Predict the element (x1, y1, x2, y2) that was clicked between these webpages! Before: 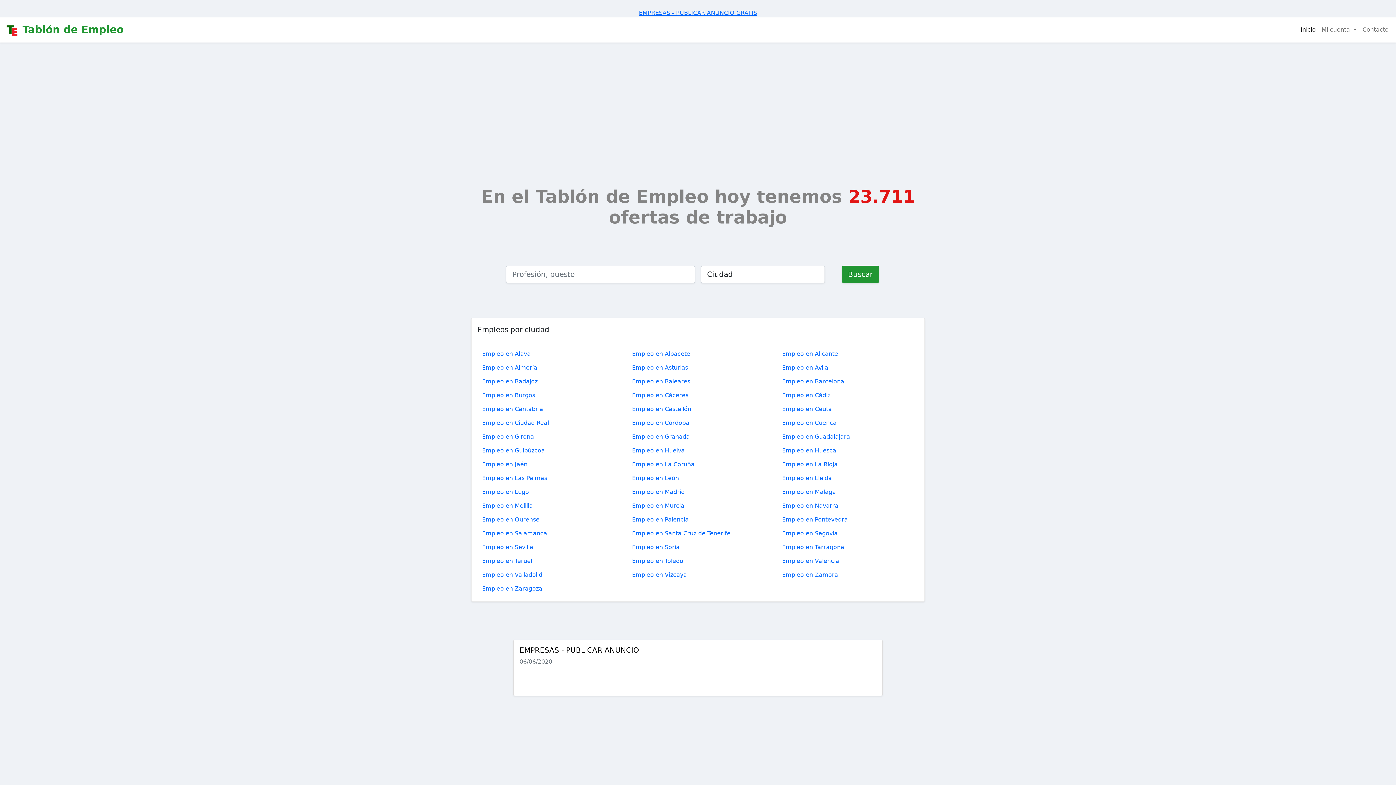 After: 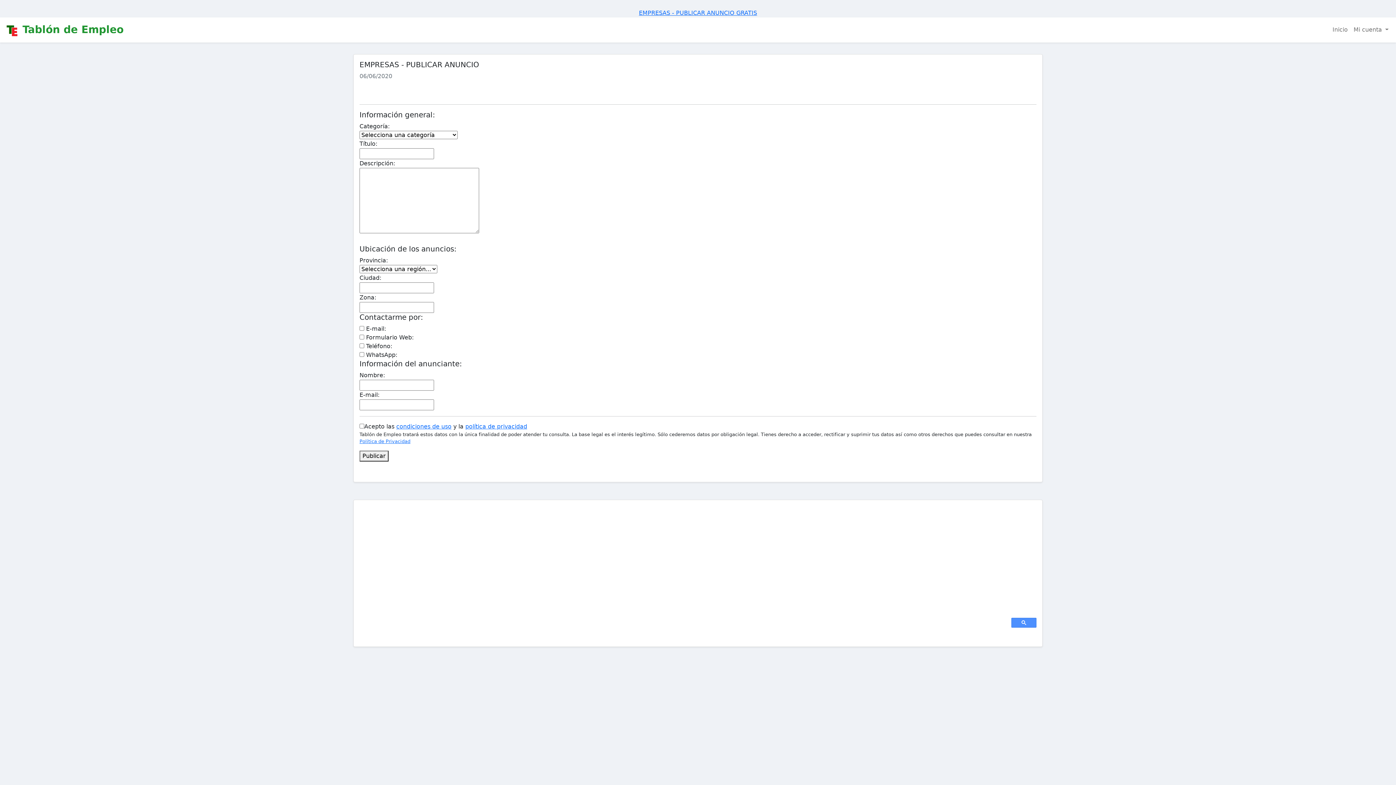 Action: bbox: (639, 9, 757, 16) label: EMPRESAS - PUBLICAR ANUNCIO GRATIS